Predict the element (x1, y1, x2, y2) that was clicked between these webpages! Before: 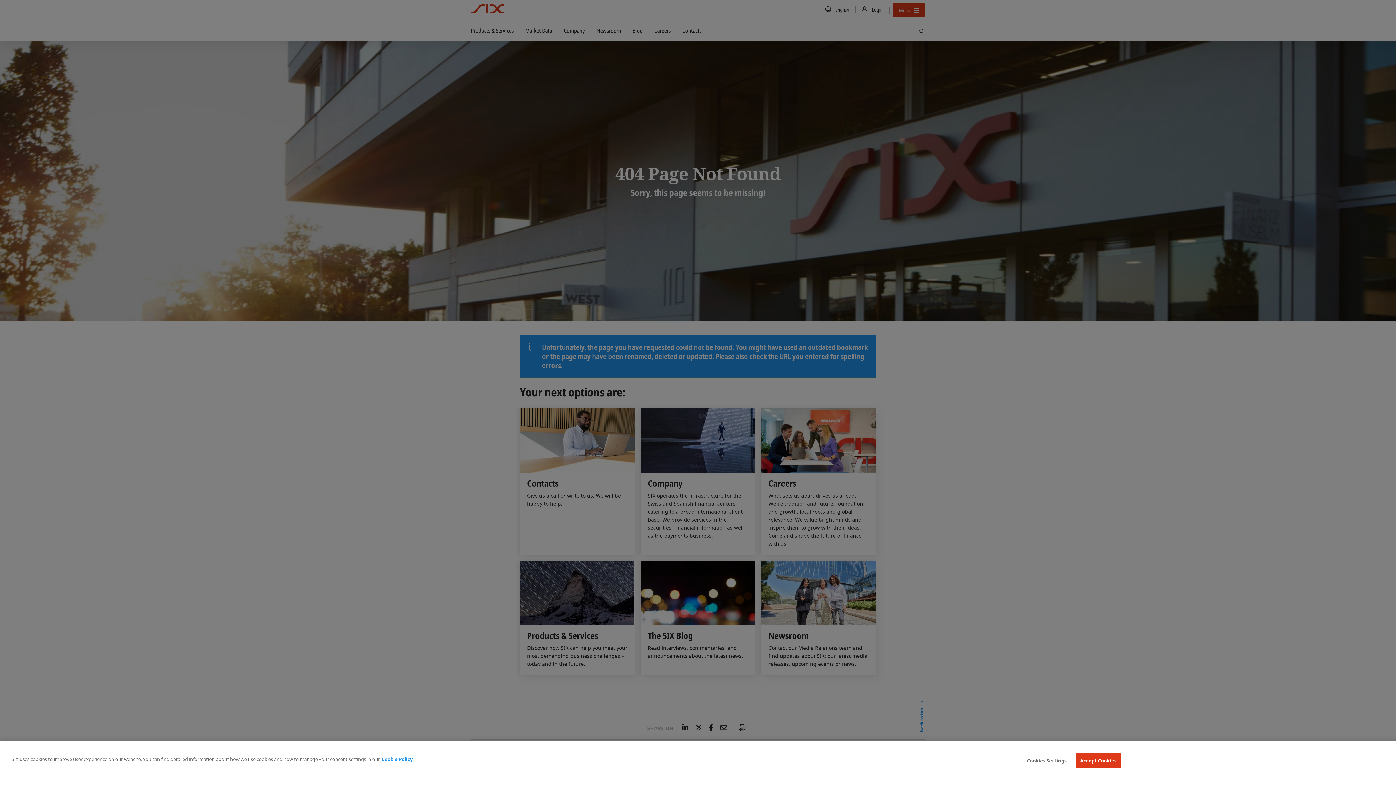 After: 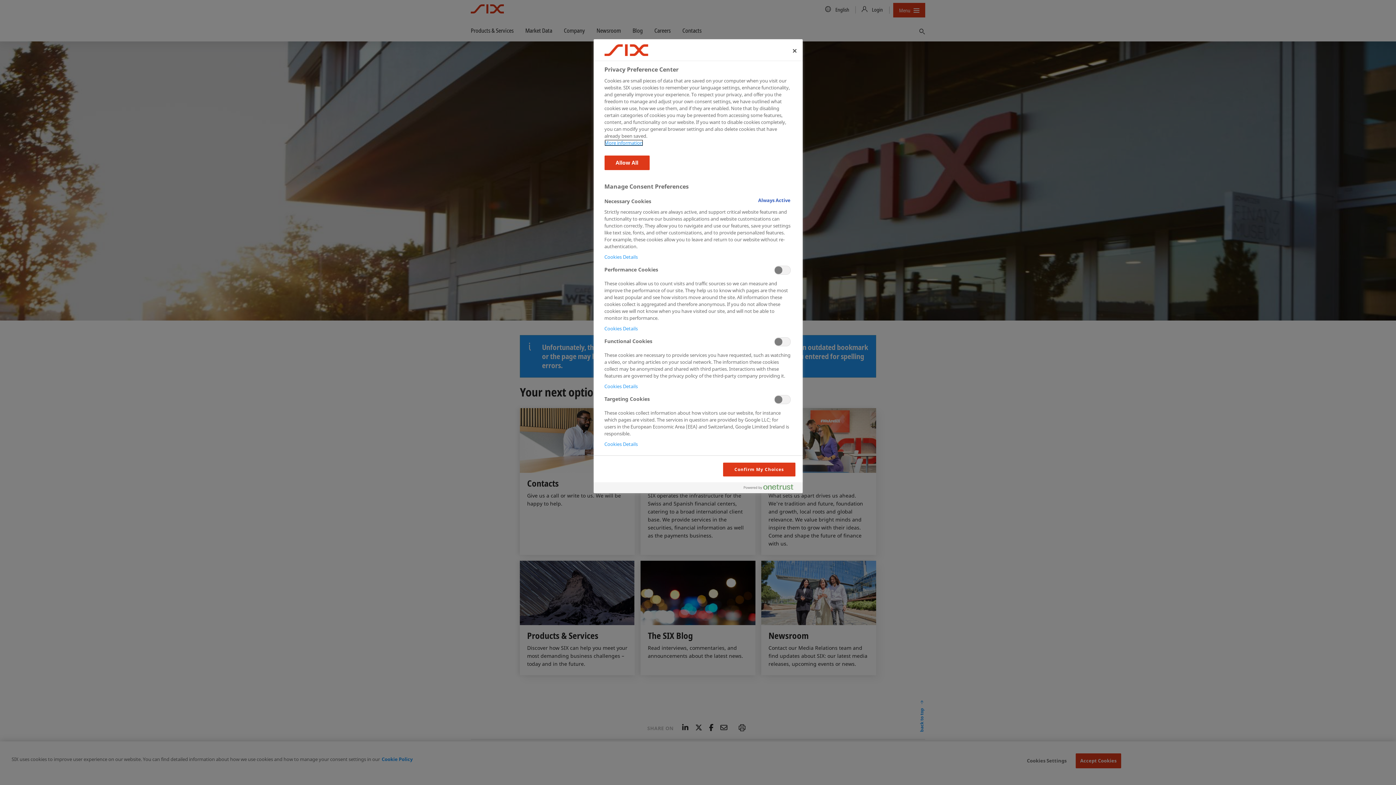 Action: bbox: (1024, 754, 1069, 768) label: Cookies Settings